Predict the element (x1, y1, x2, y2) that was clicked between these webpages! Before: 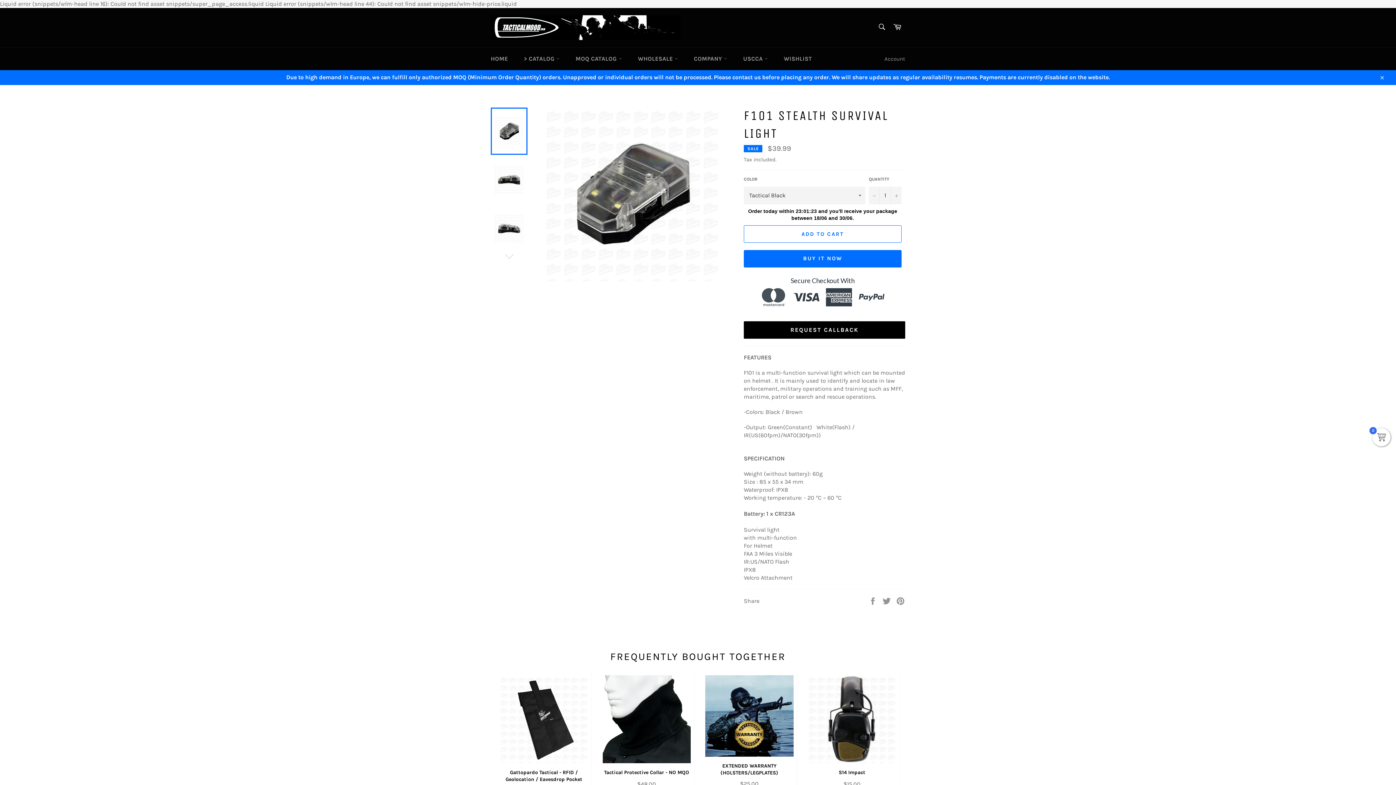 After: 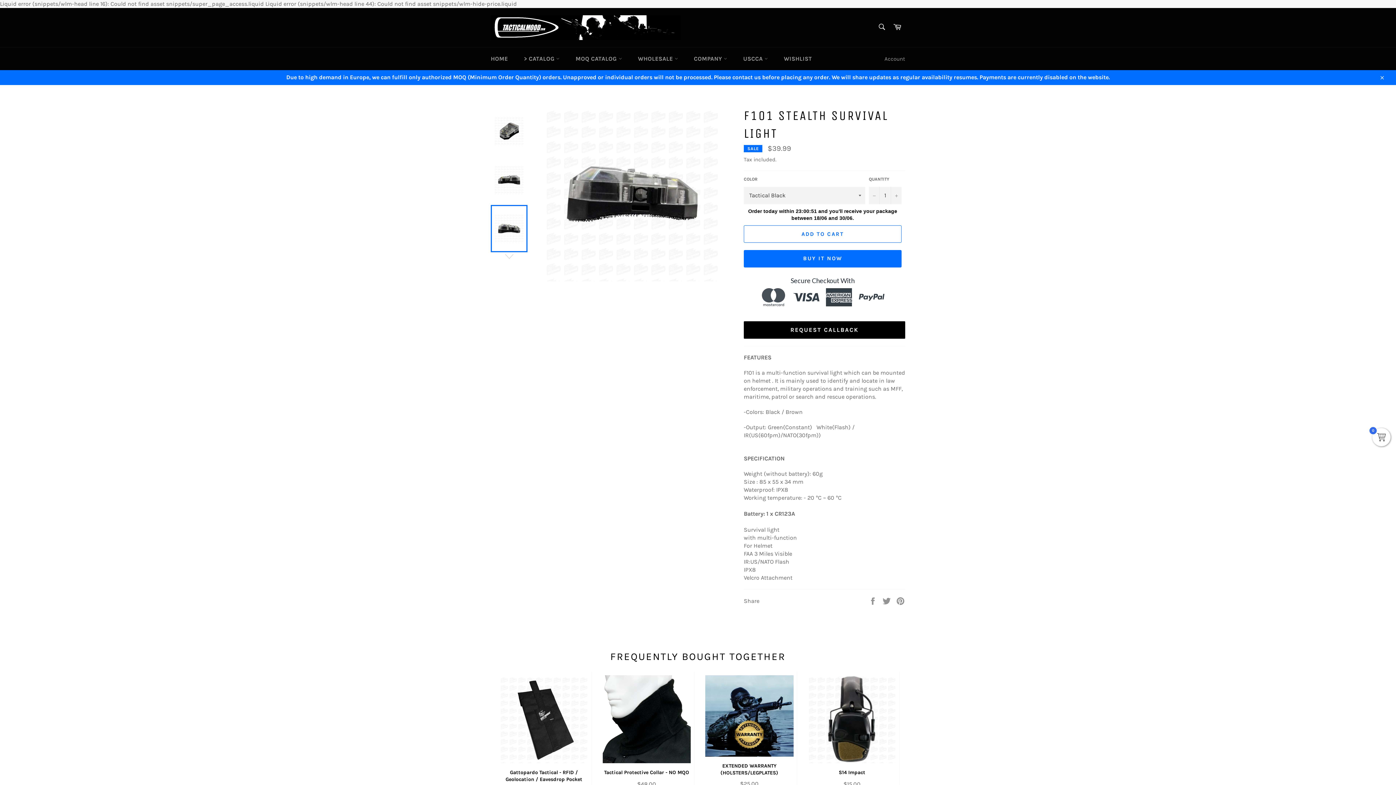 Action: bbox: (490, 205, 527, 252)